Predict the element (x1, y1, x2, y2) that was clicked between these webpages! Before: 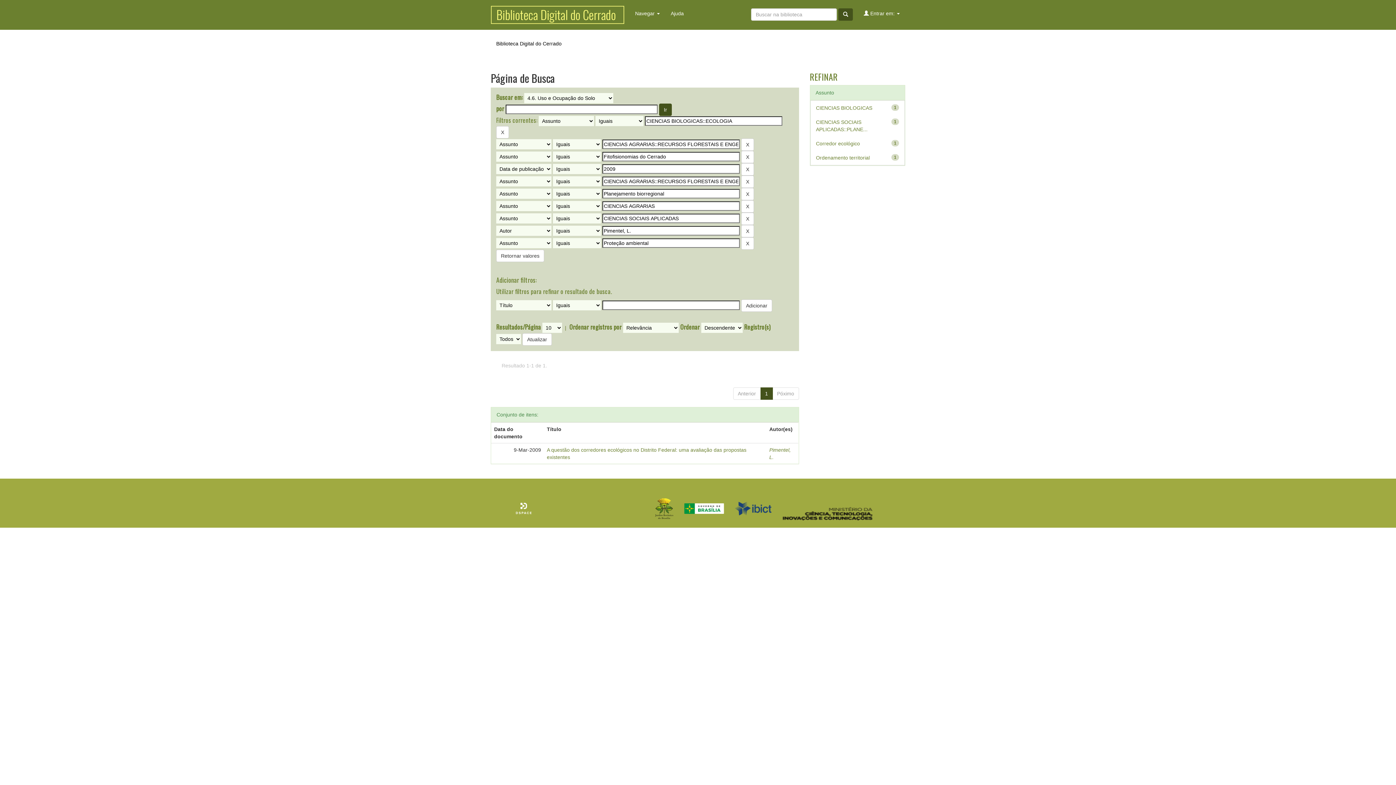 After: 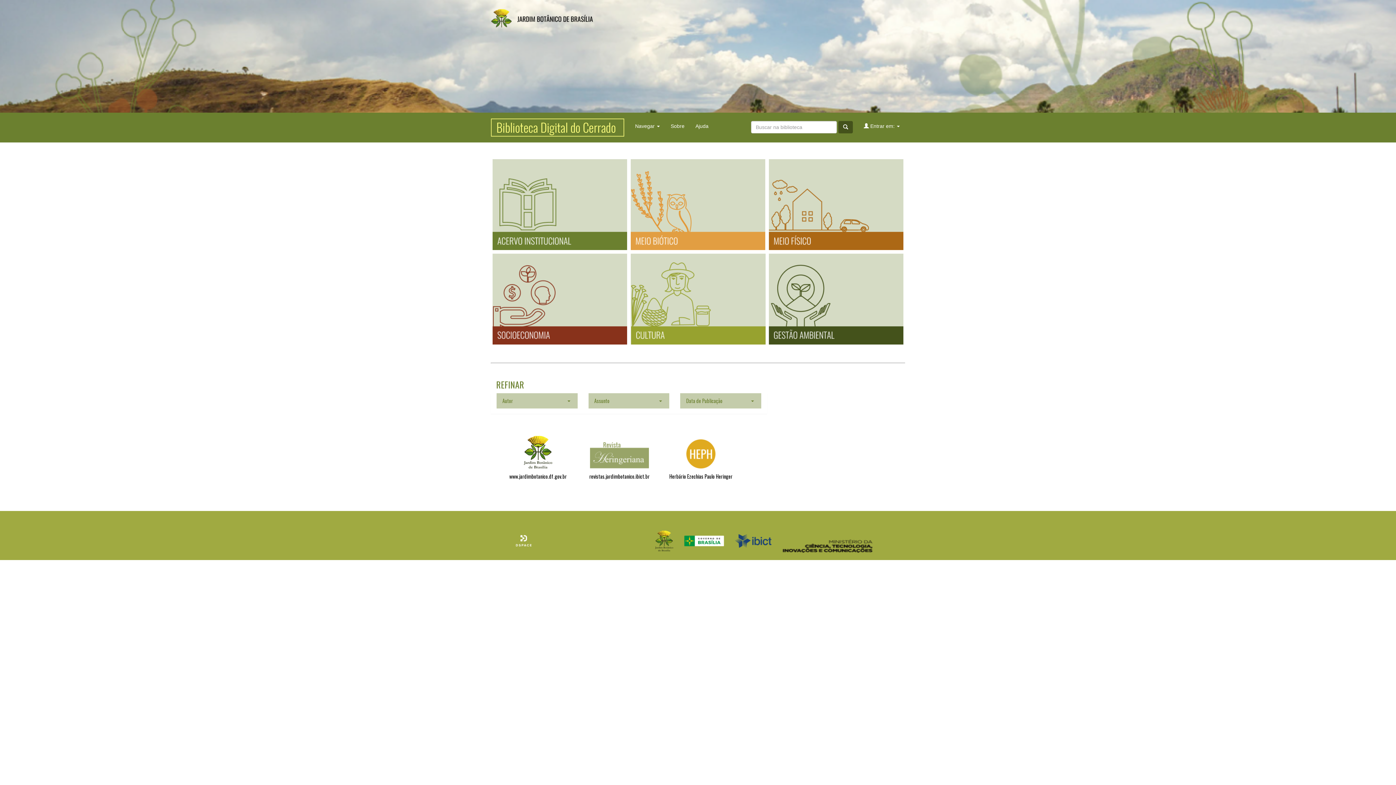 Action: bbox: (485, 0, 629, 29)